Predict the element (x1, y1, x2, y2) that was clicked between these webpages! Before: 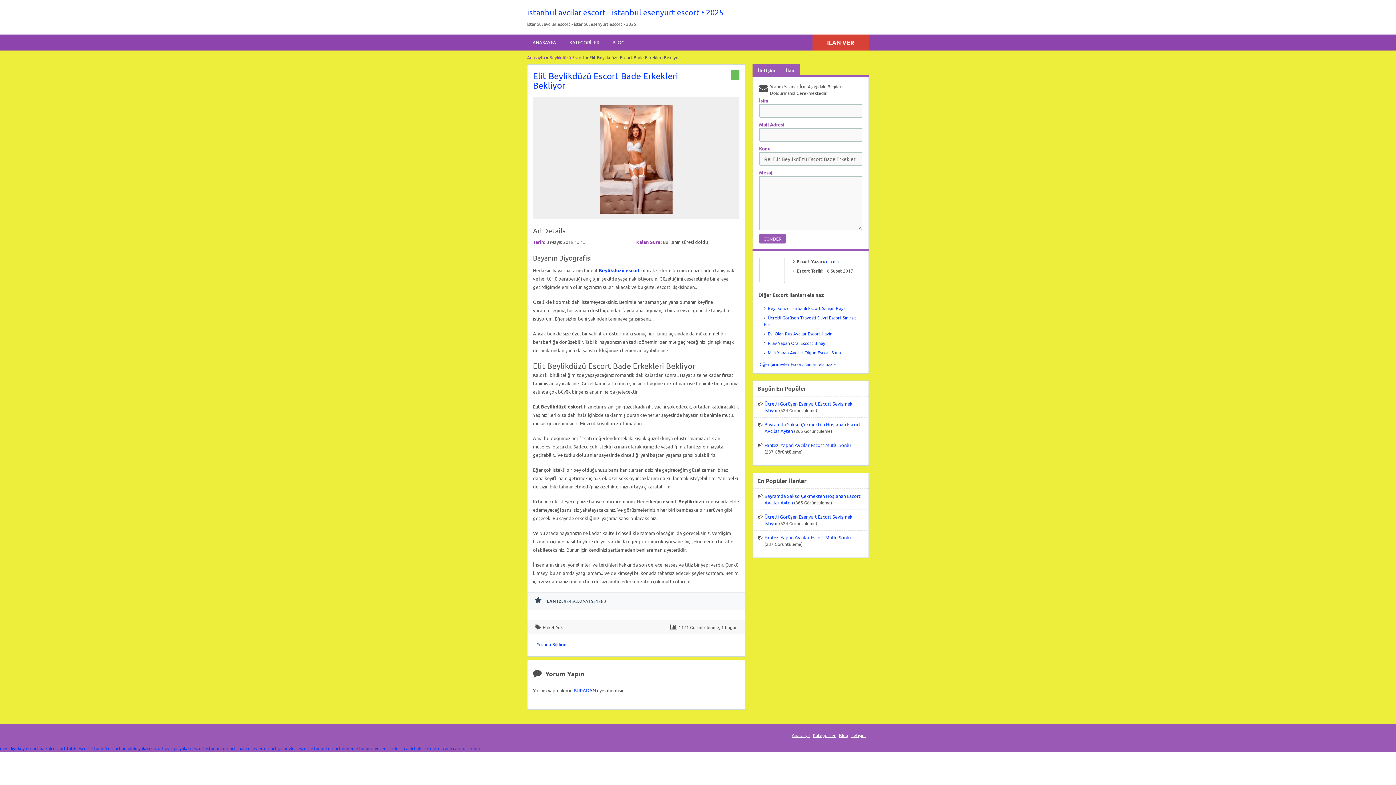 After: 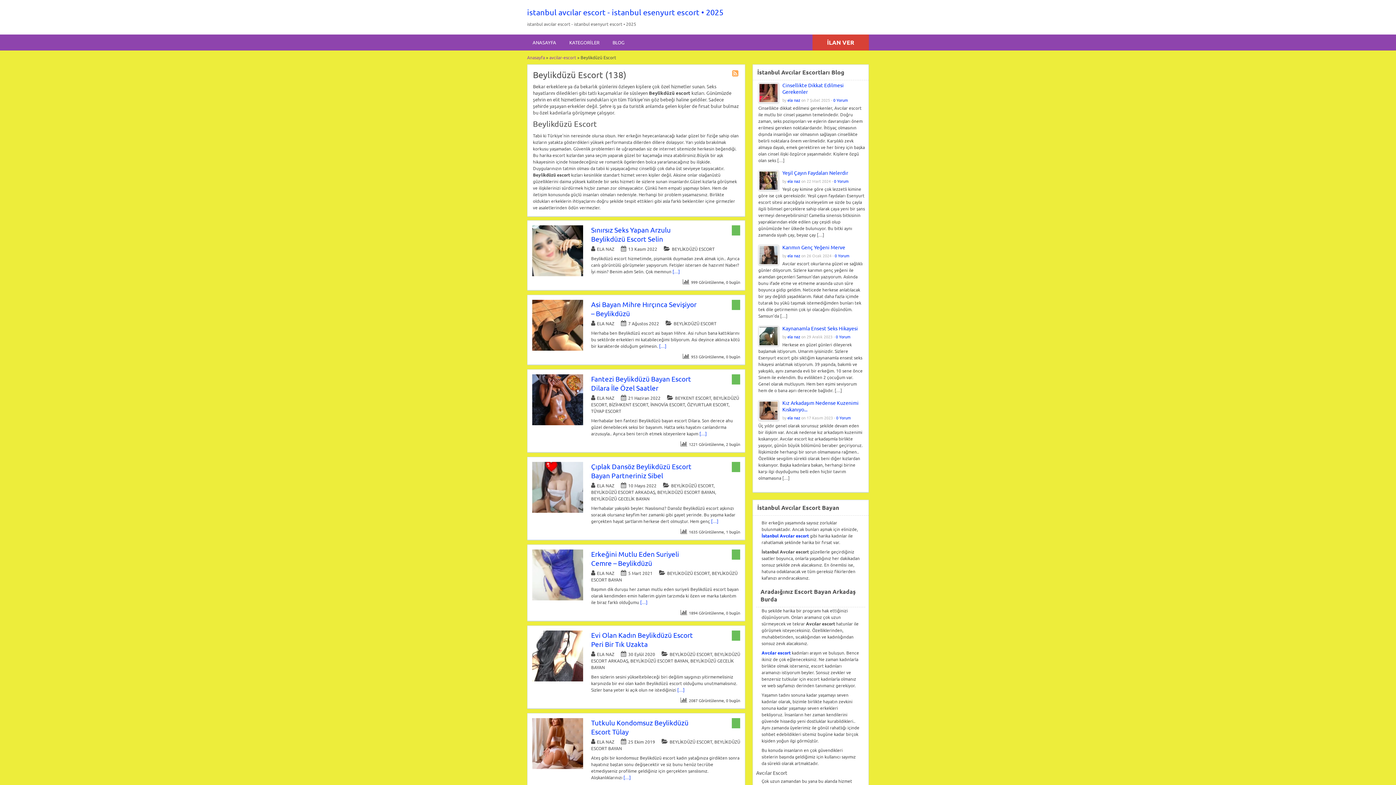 Action: label: Beylikdüzü Escort bbox: (549, 54, 585, 60)